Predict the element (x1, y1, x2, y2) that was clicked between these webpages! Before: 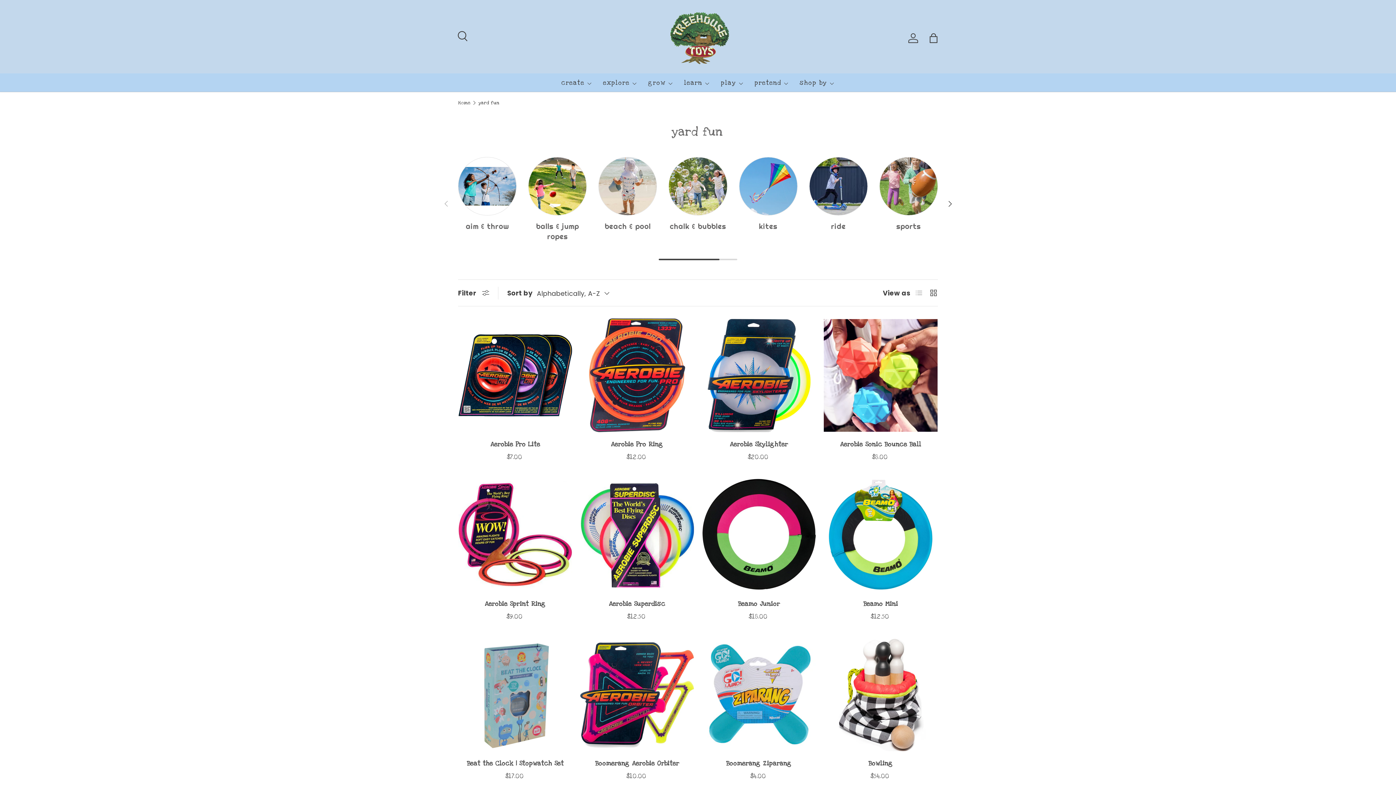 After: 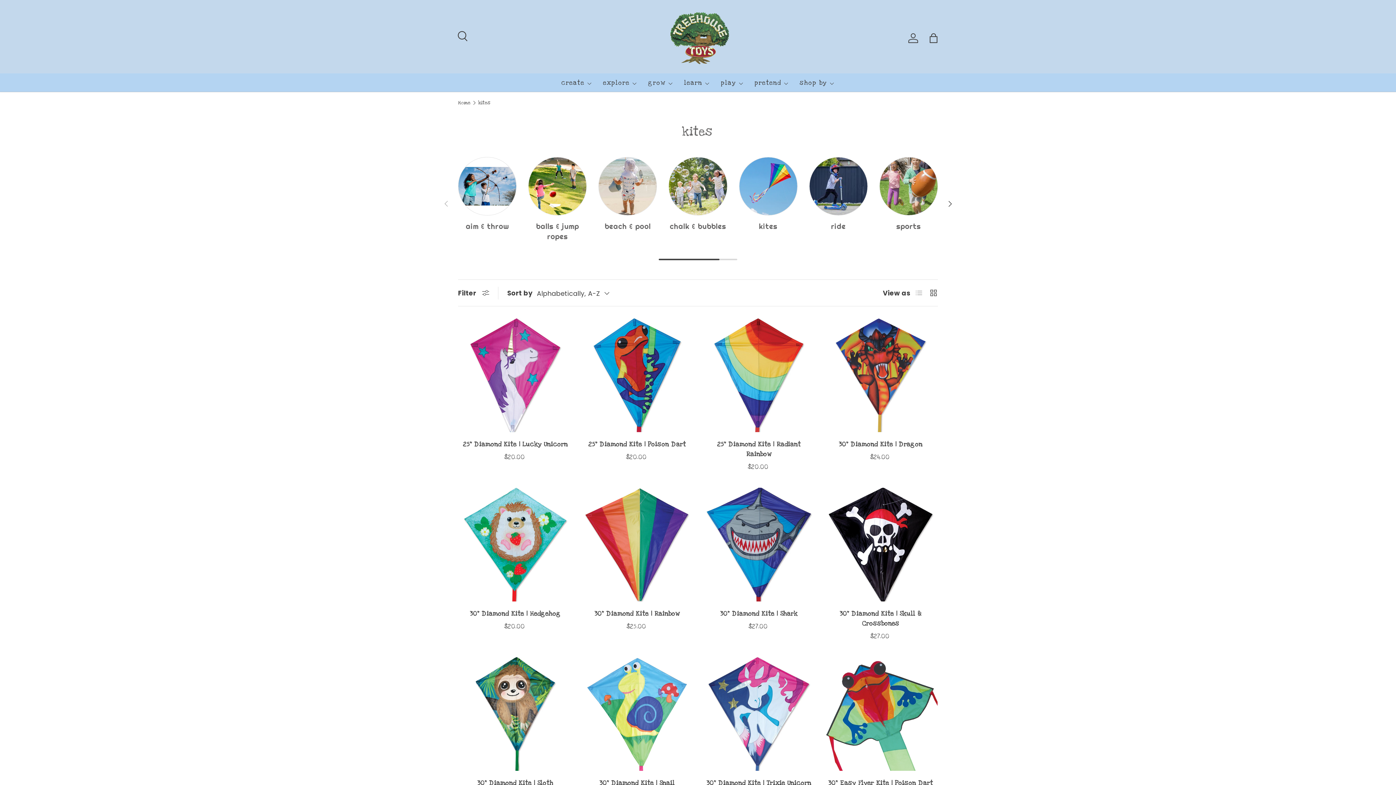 Action: label: kites bbox: (739, 157, 797, 215)